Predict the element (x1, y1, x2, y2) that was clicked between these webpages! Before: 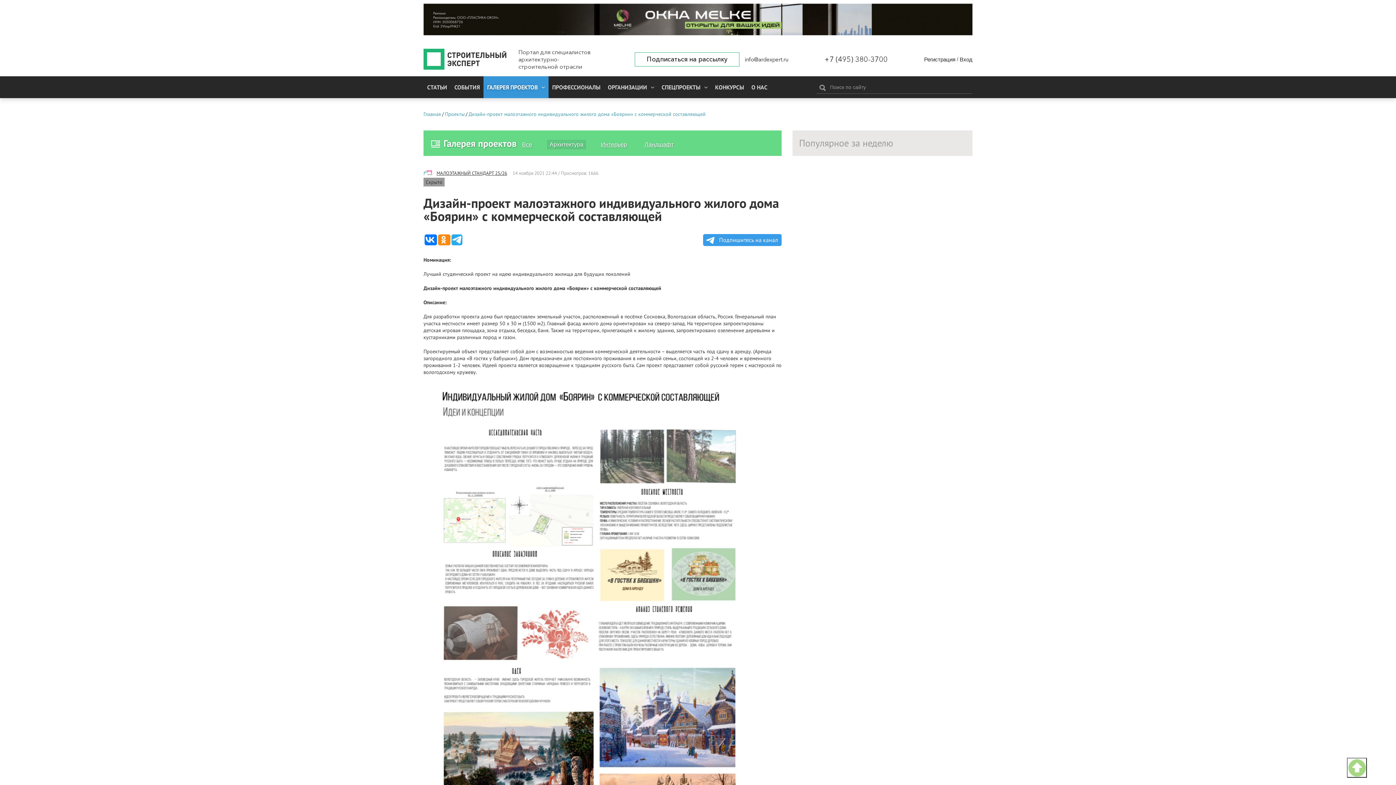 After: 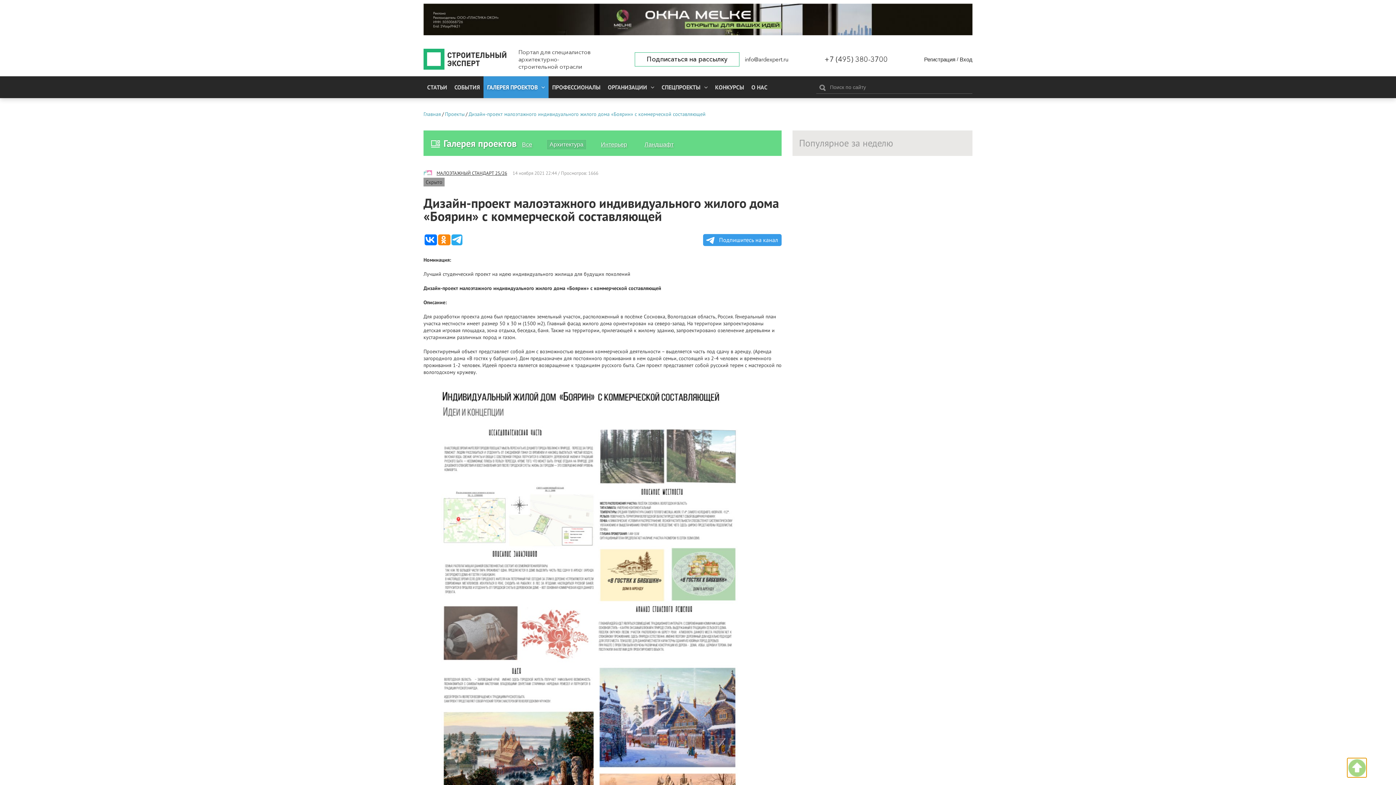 Action: bbox: (1347, 758, 1367, 778)